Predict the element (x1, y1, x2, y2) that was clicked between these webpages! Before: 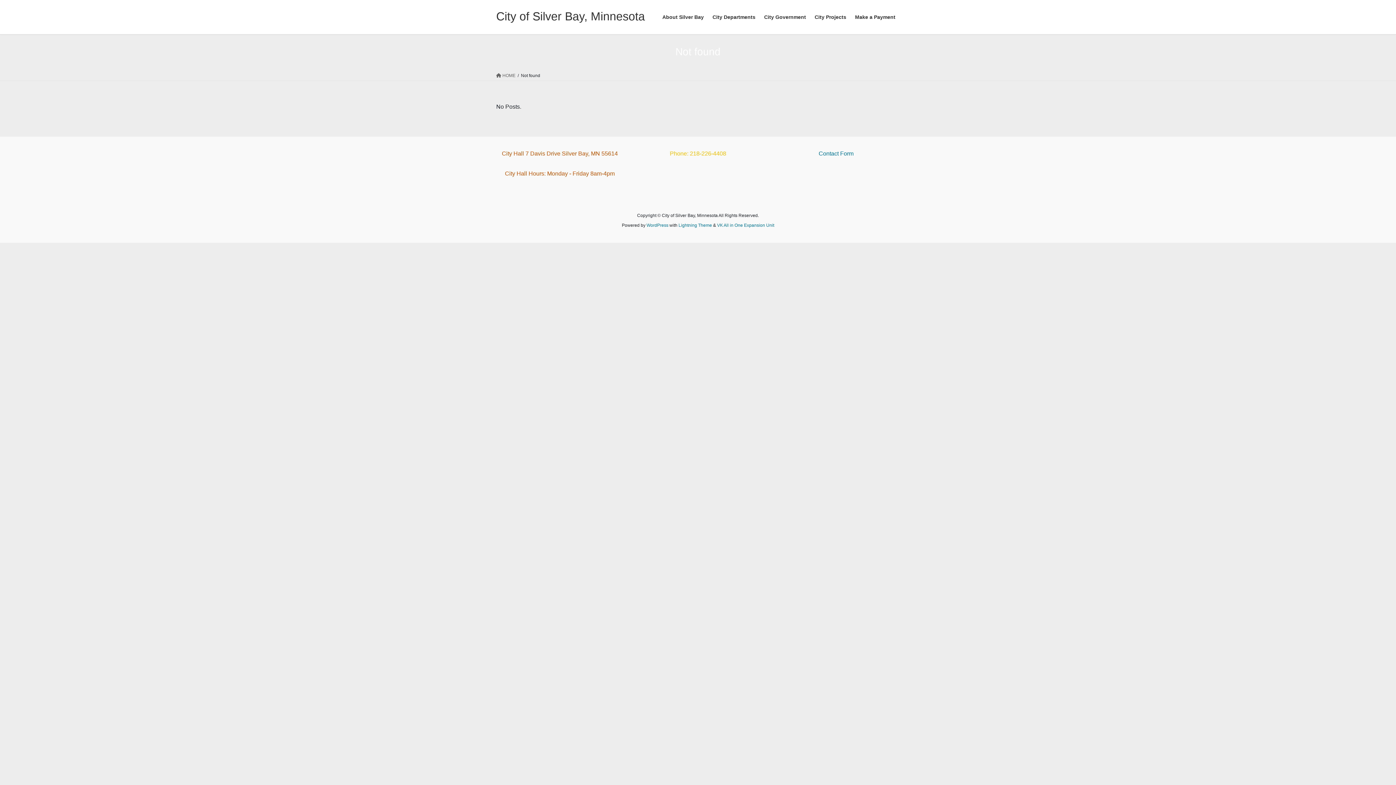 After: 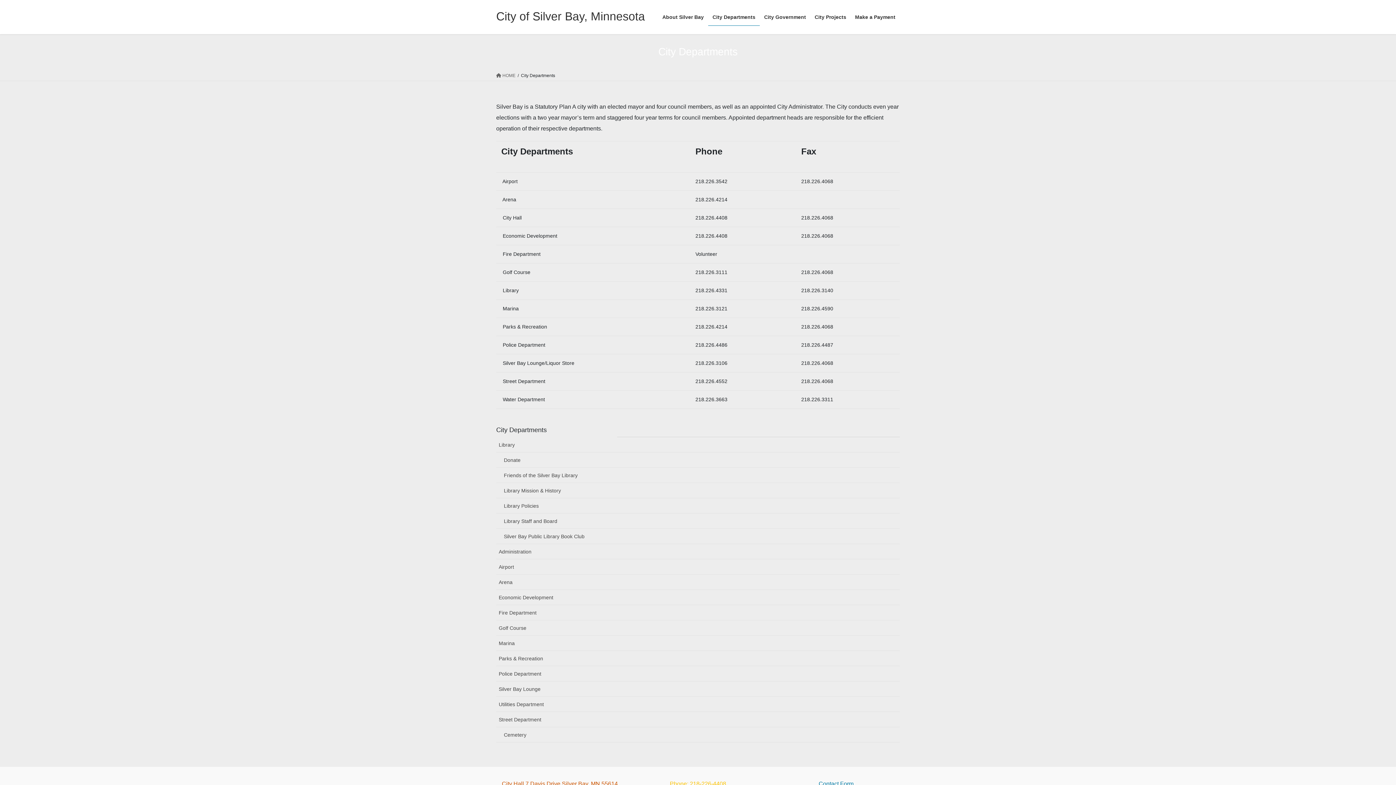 Action: bbox: (708, 8, 760, 25) label: City Departments